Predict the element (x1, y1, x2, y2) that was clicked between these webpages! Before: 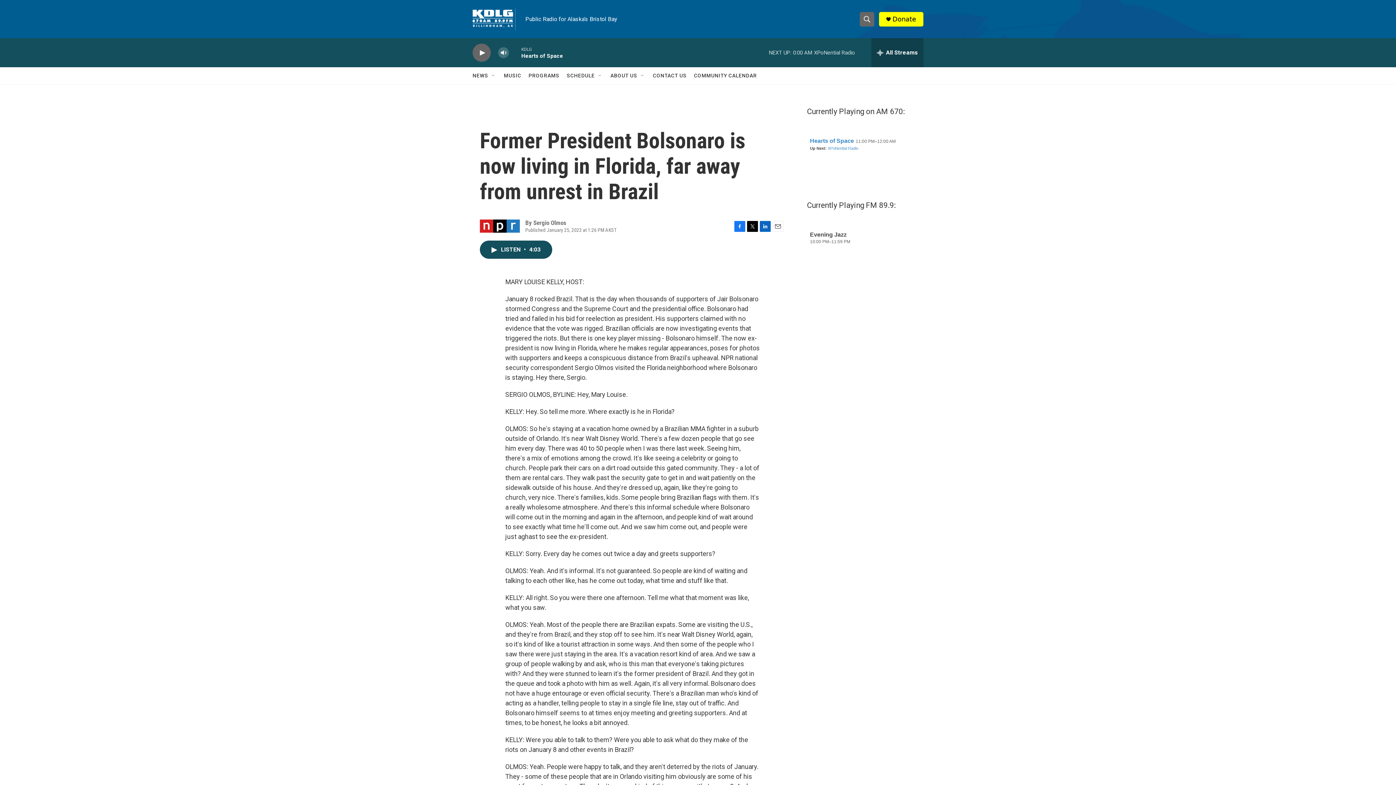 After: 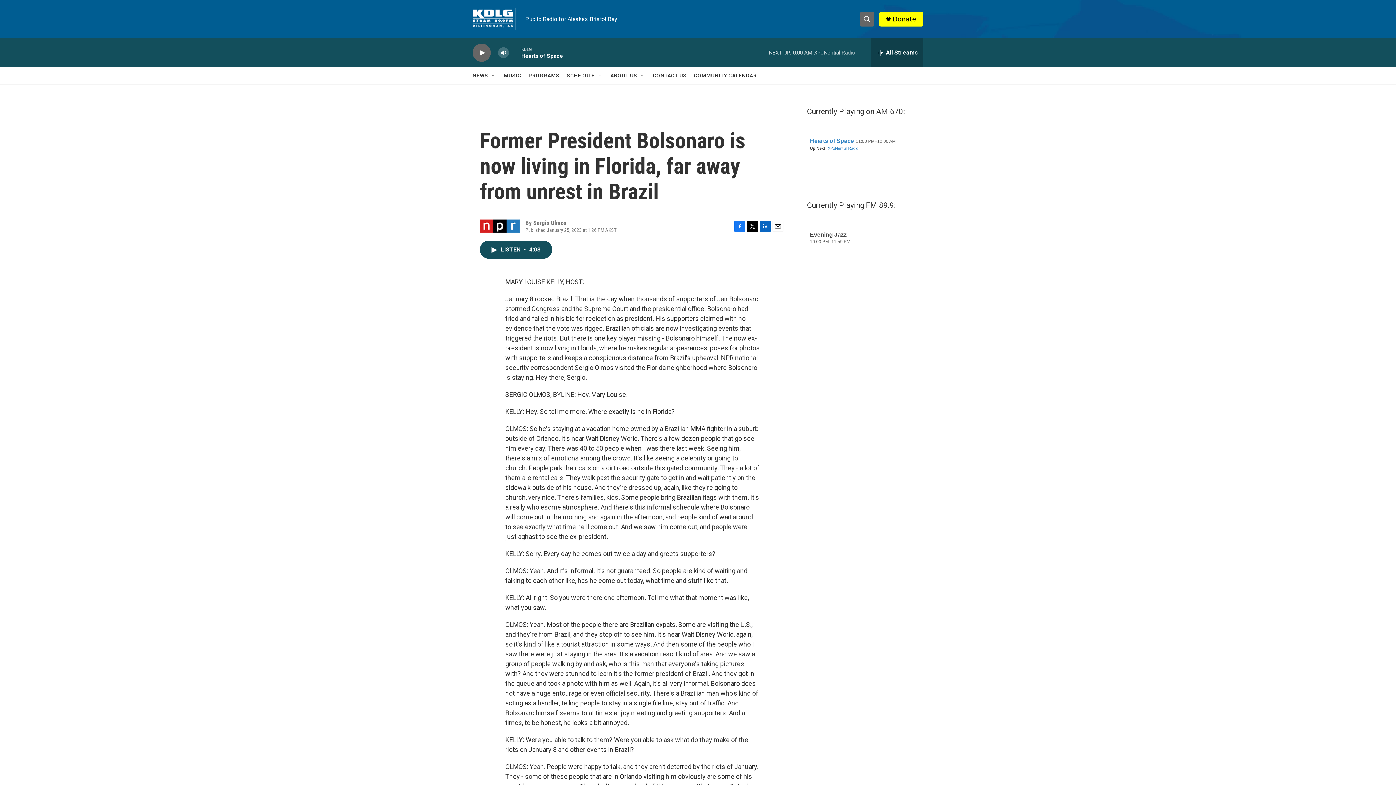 Action: bbox: (760, 220, 770, 231) label: LinkedIn